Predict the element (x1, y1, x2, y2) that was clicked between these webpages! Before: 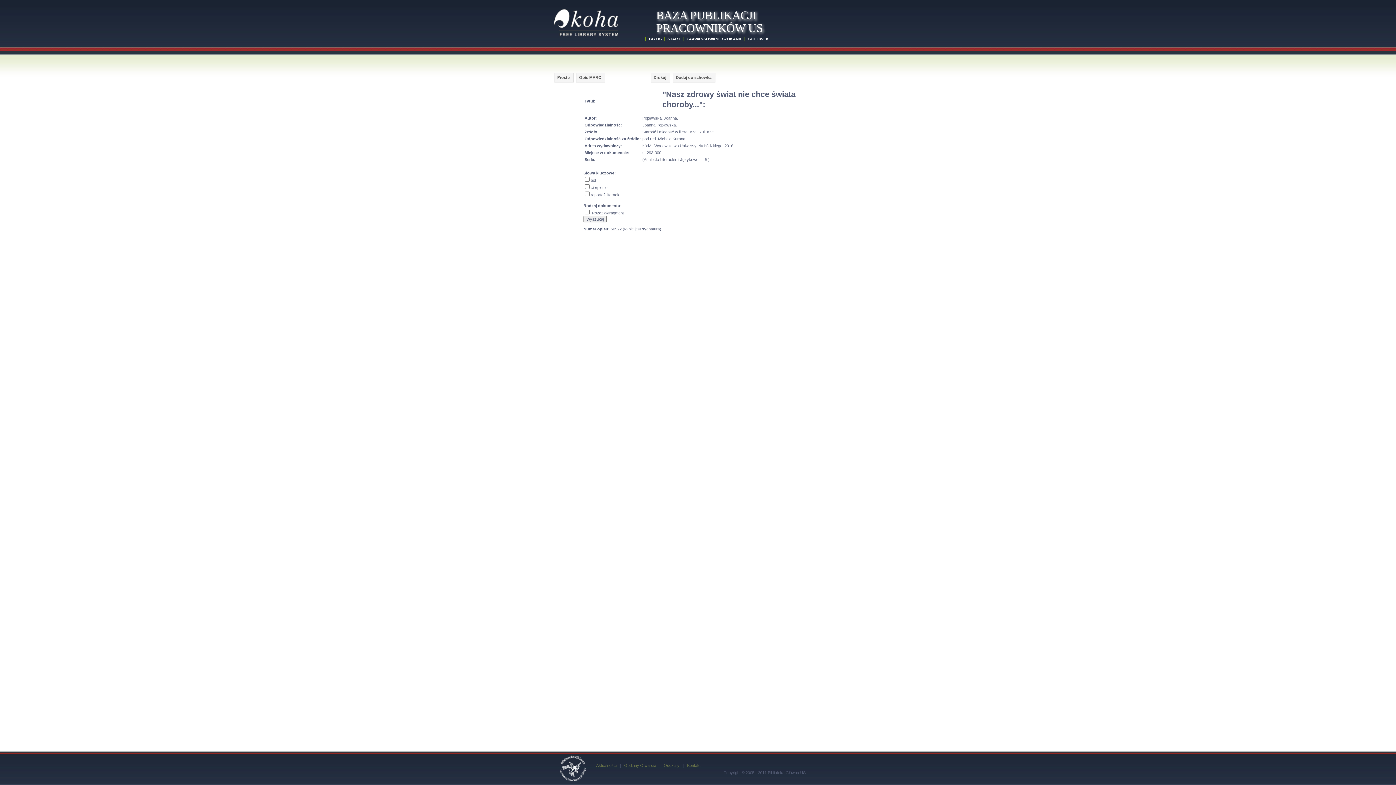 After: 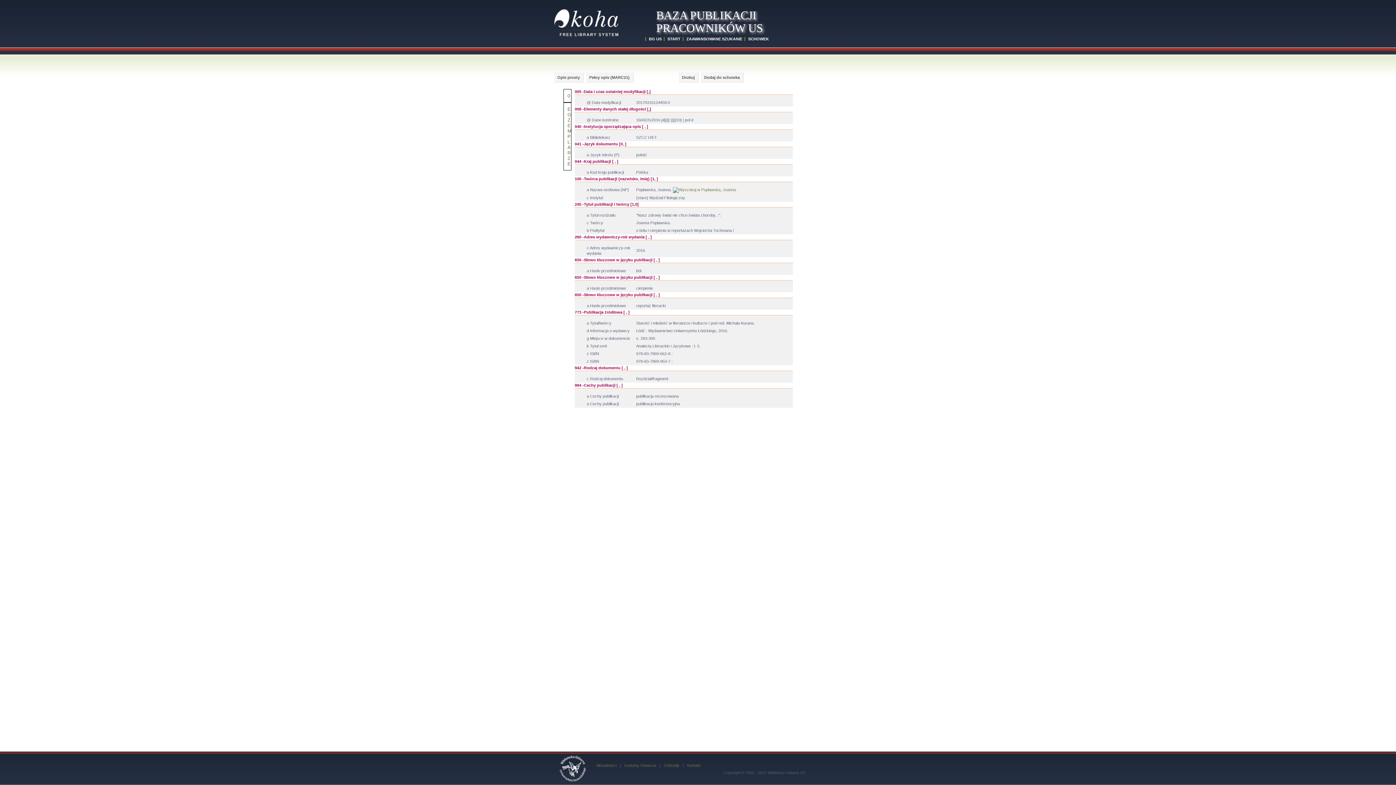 Action: label: Opis MARC bbox: (576, 72, 605, 82)